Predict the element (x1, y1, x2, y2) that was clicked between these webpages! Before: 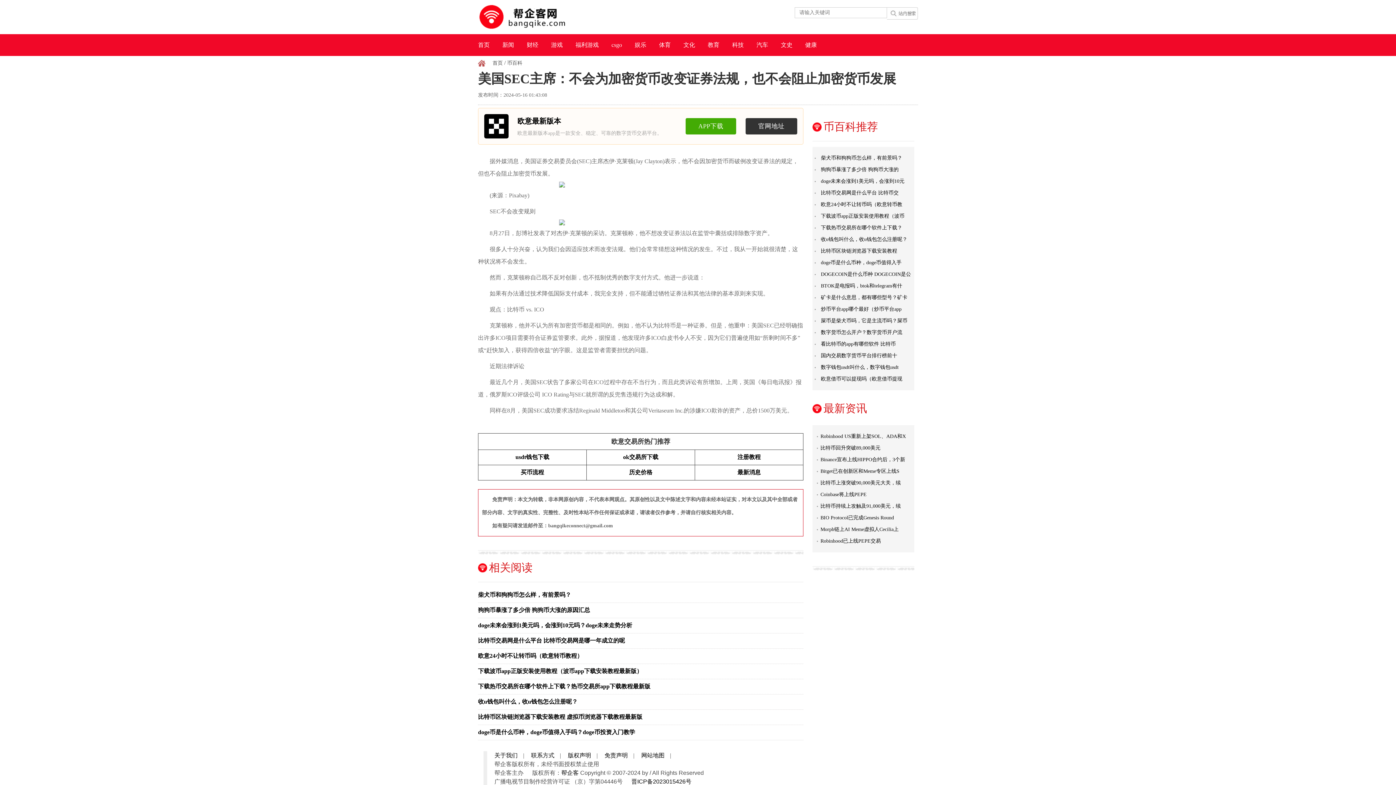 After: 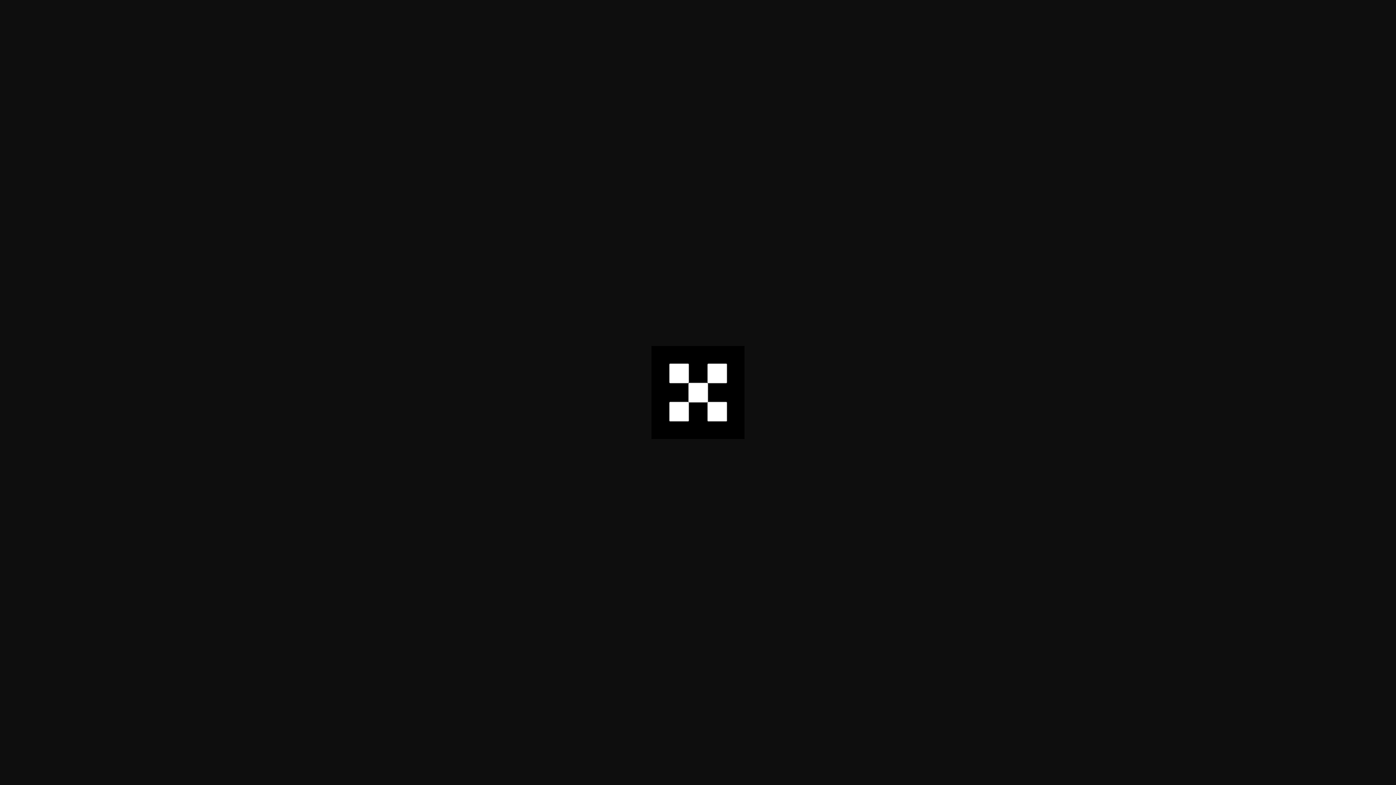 Action: bbox: (484, 114, 508, 138)